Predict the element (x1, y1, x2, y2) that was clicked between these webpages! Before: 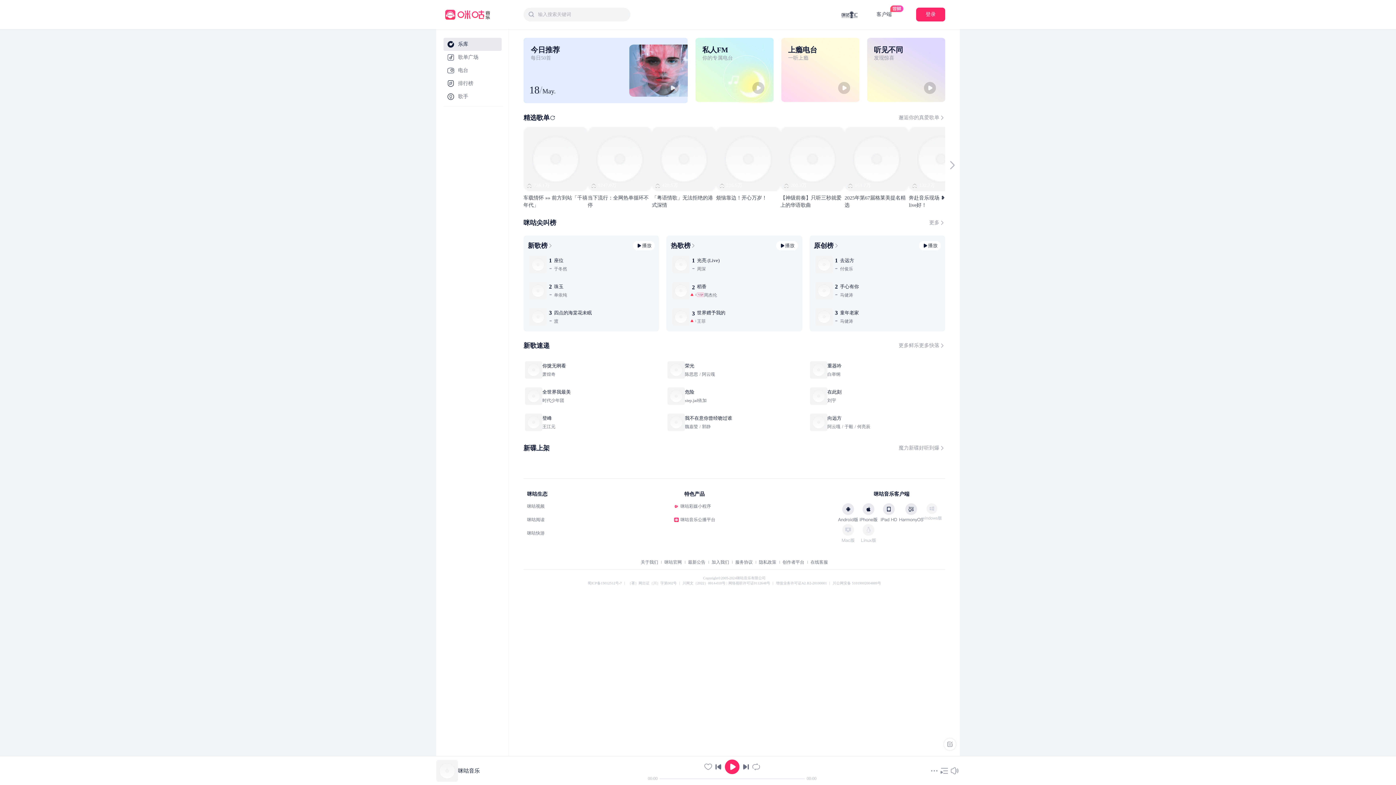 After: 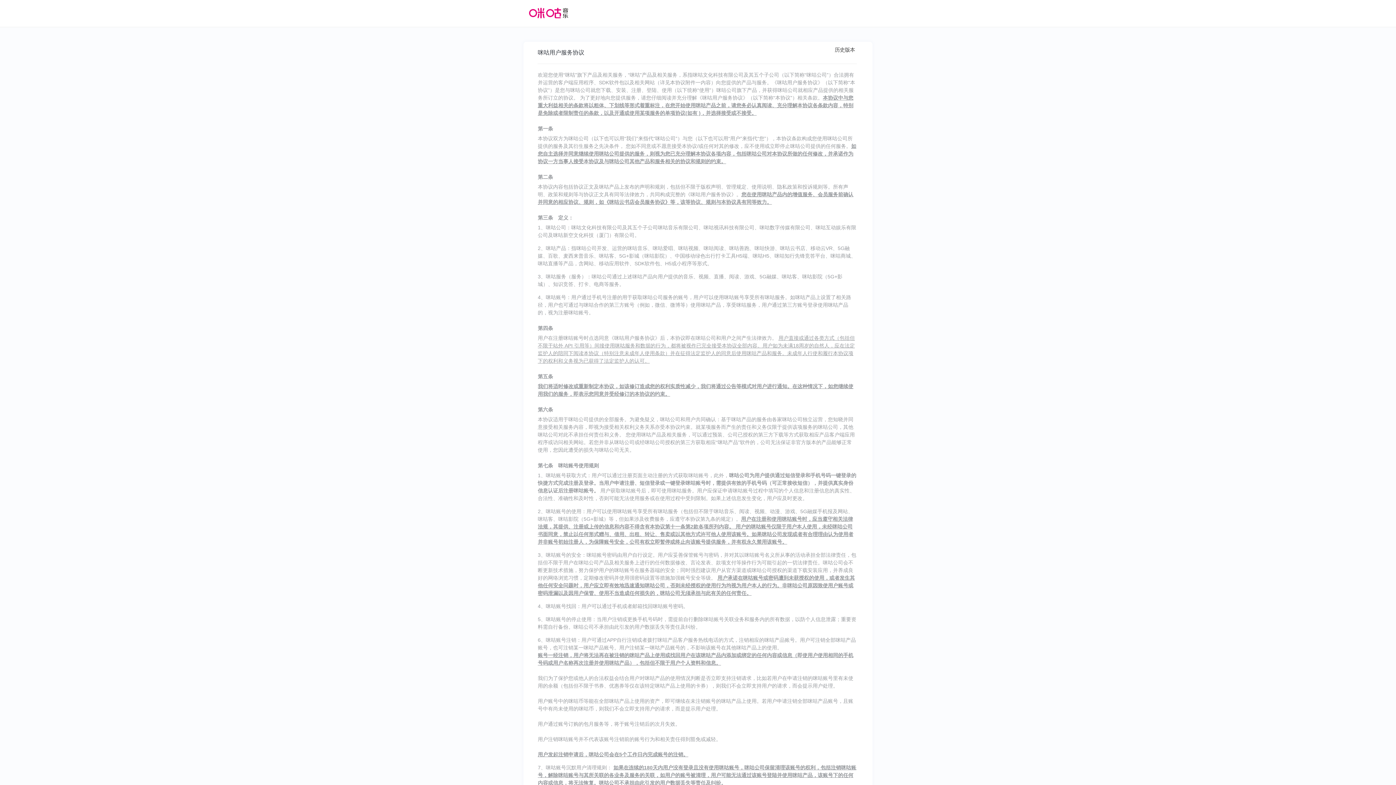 Action: label: 服务协议 bbox: (735, 230, 752, 235)